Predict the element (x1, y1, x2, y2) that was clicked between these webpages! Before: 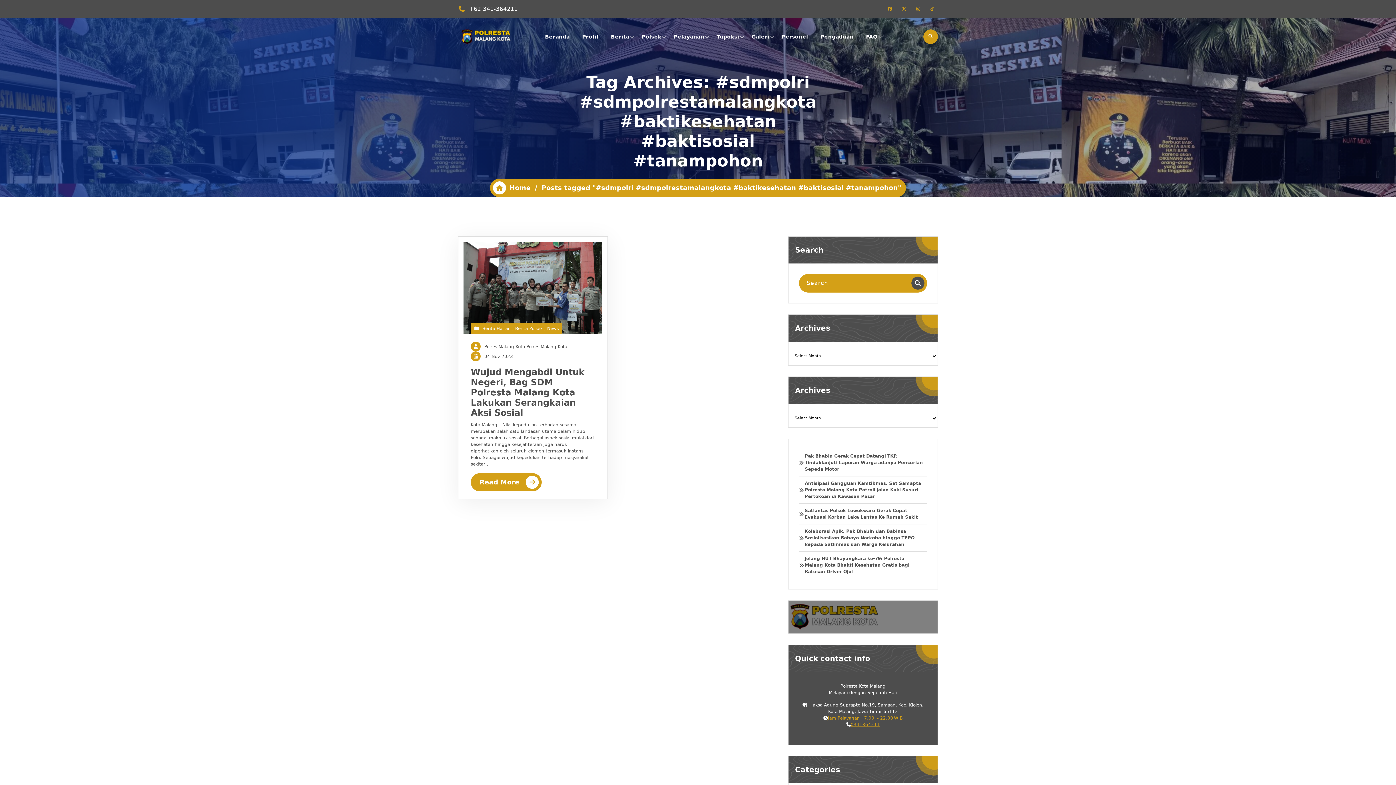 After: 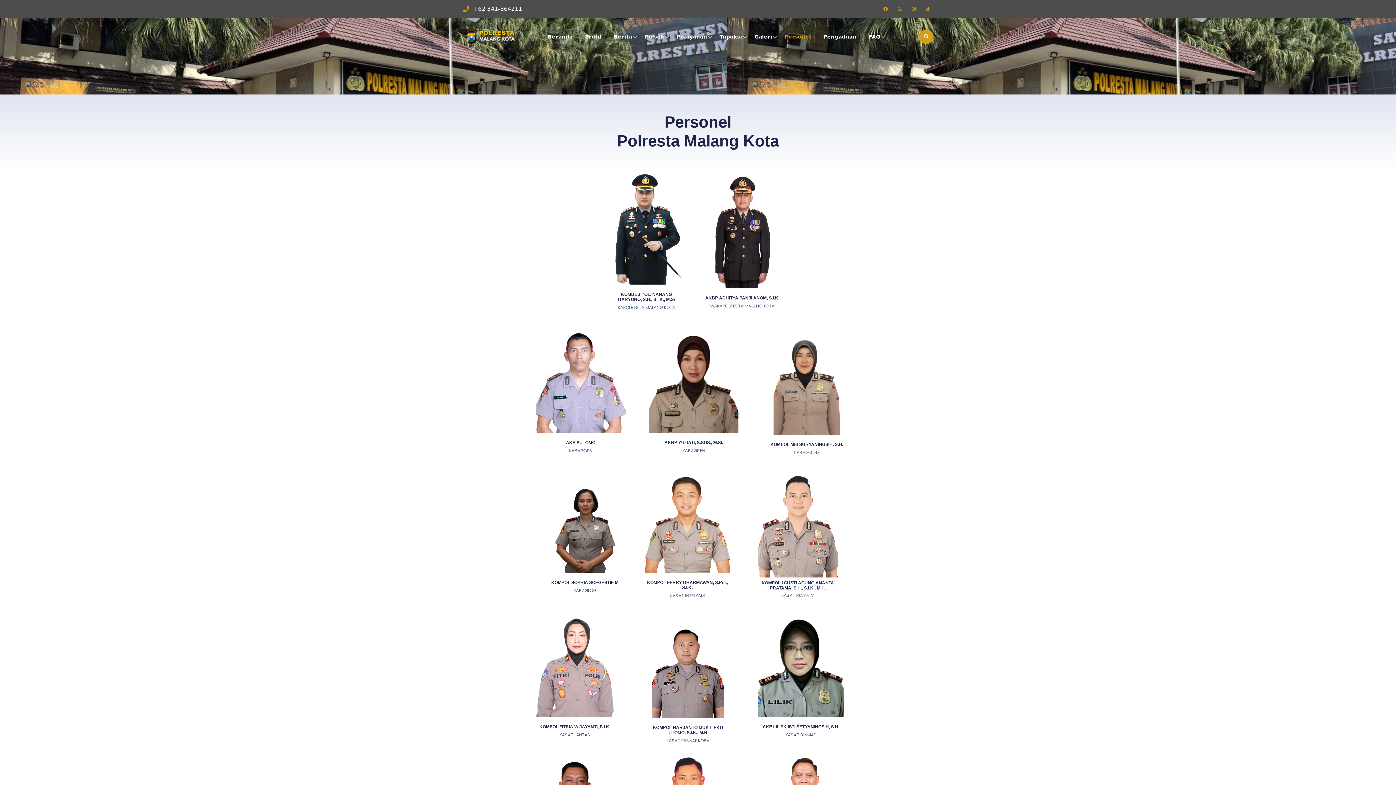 Action: label: Personel bbox: (777, 18, 813, 54)